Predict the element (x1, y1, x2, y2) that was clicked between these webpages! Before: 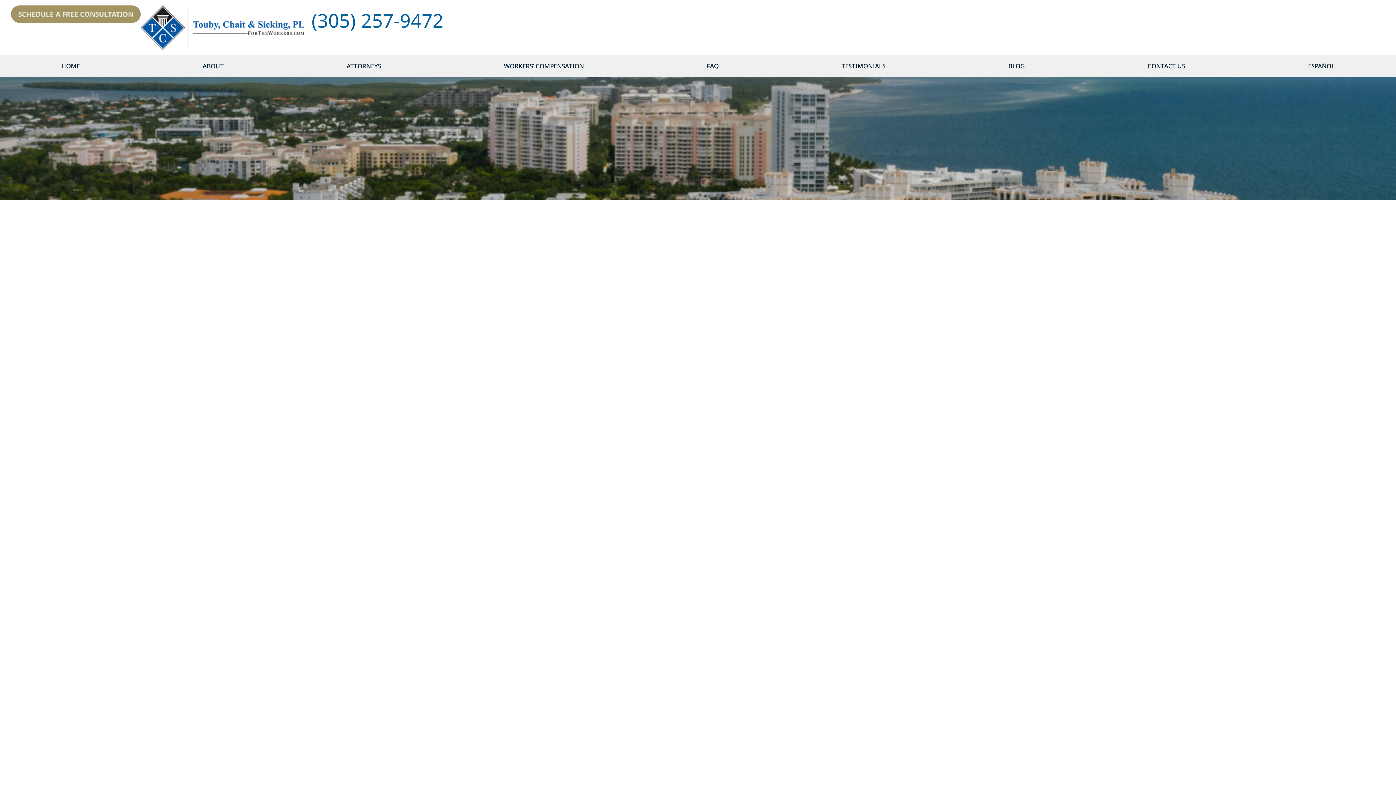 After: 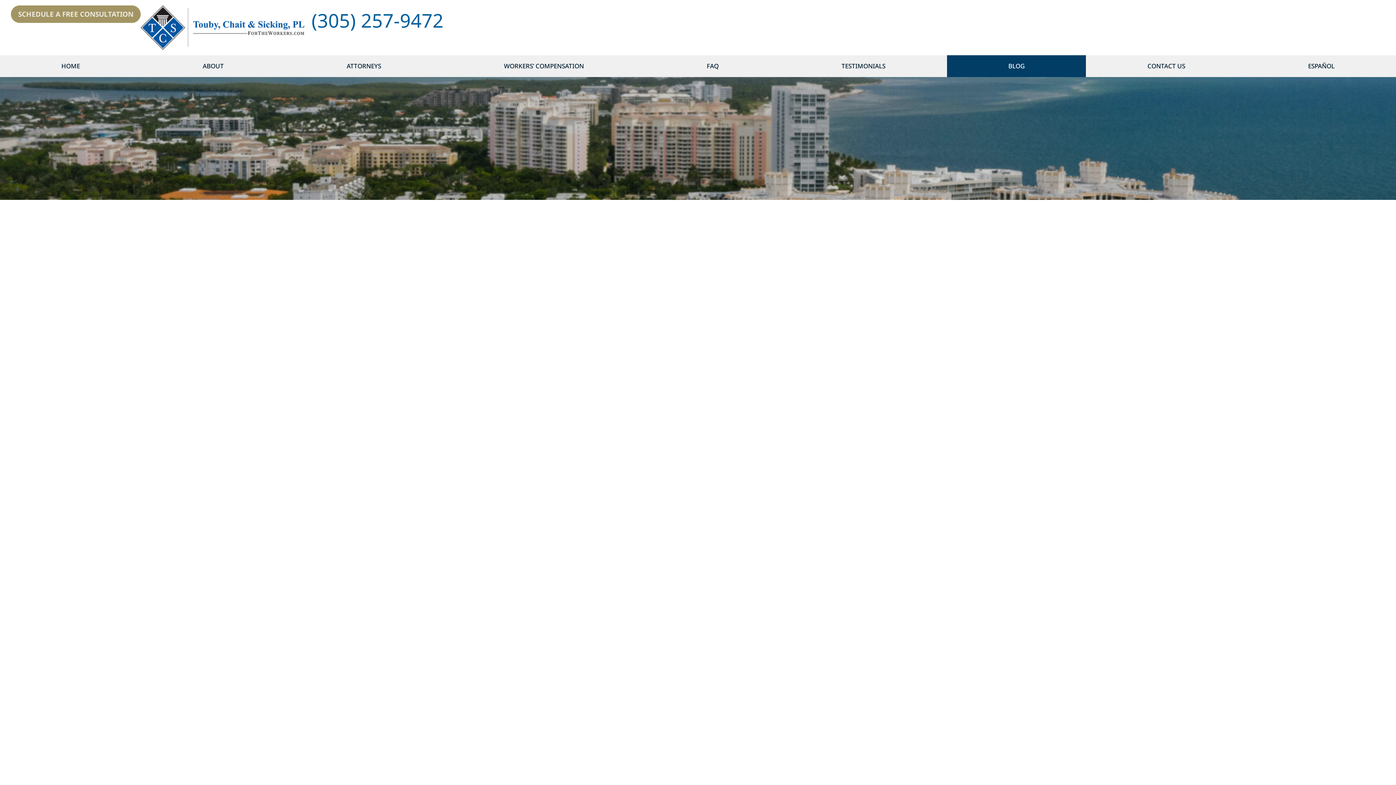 Action: label: BLOG bbox: (947, 55, 1086, 77)